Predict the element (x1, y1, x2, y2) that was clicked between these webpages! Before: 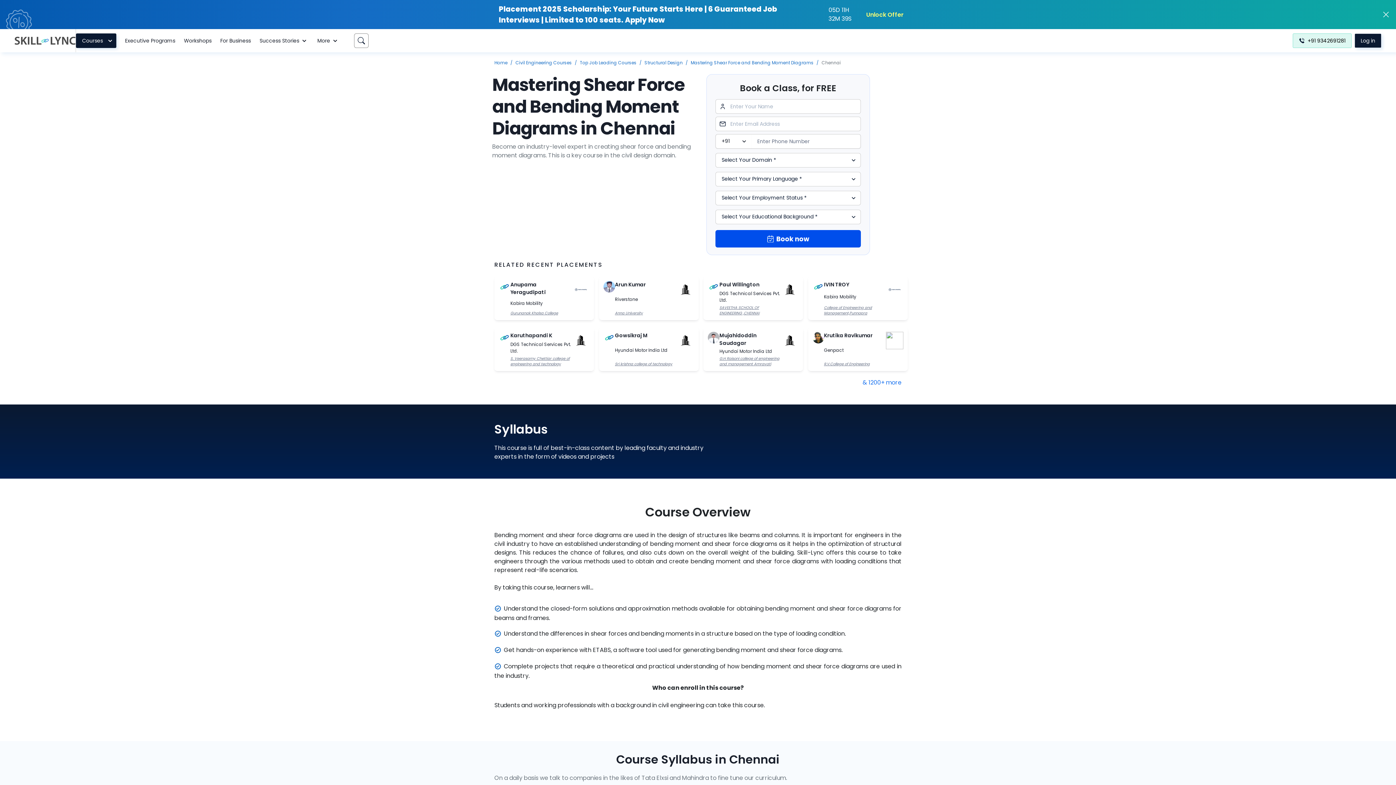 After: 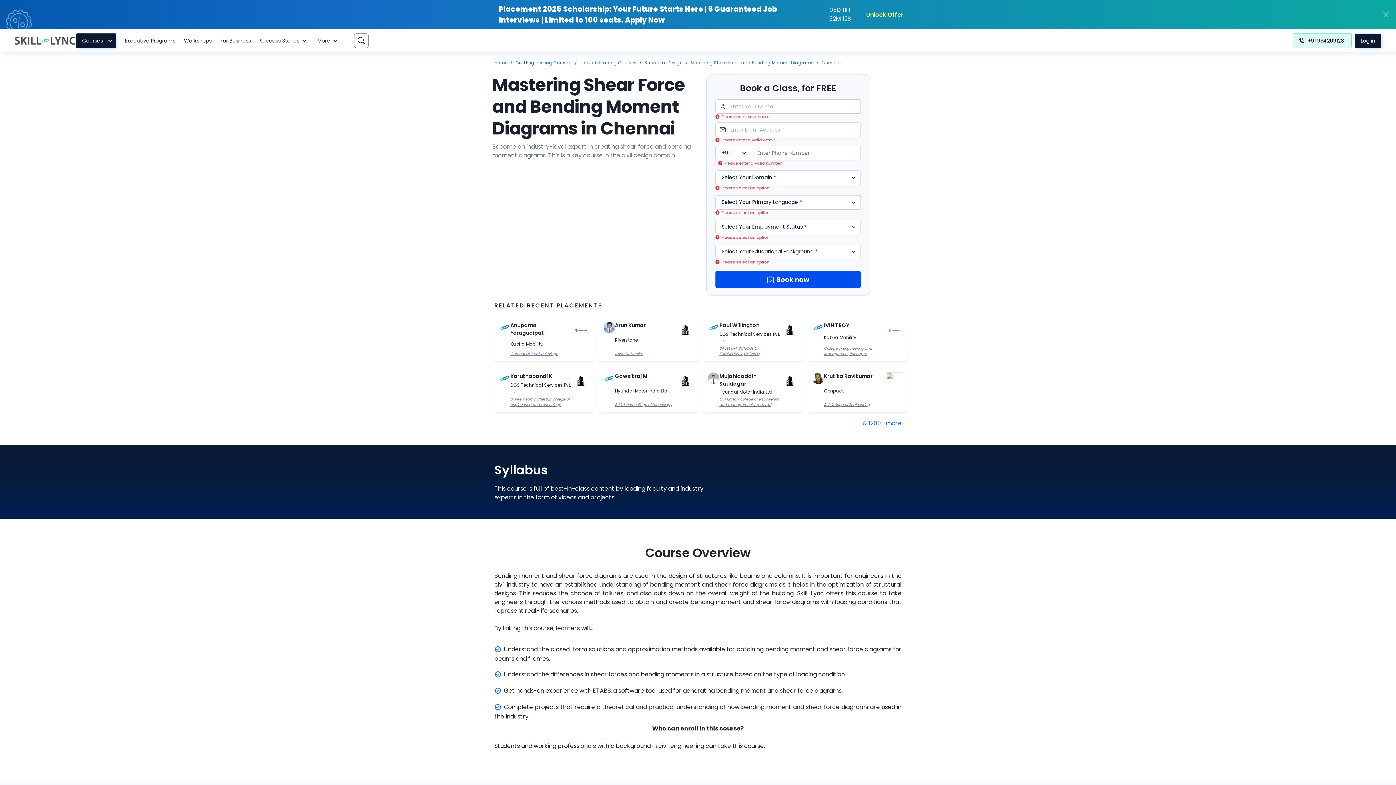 Action: label: Book now bbox: (715, 230, 861, 247)